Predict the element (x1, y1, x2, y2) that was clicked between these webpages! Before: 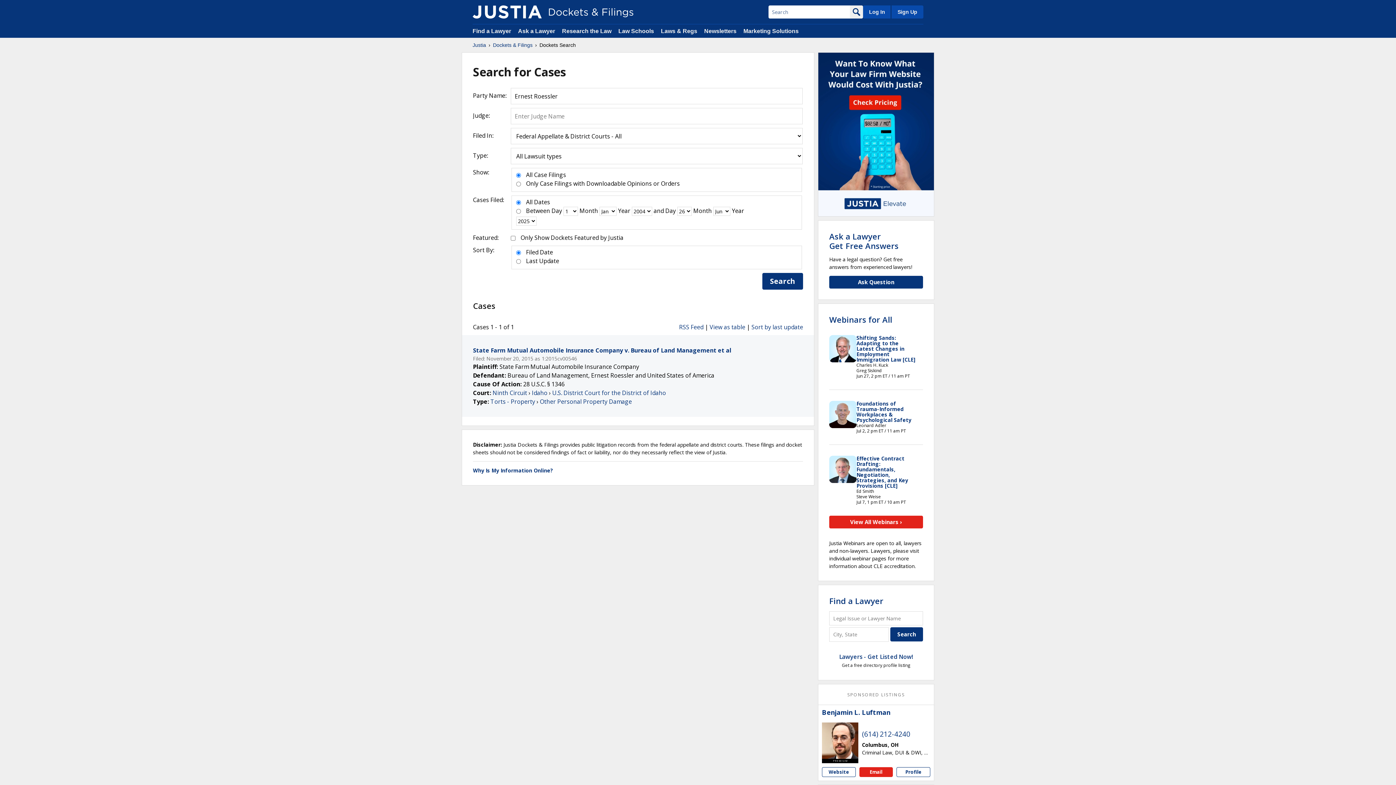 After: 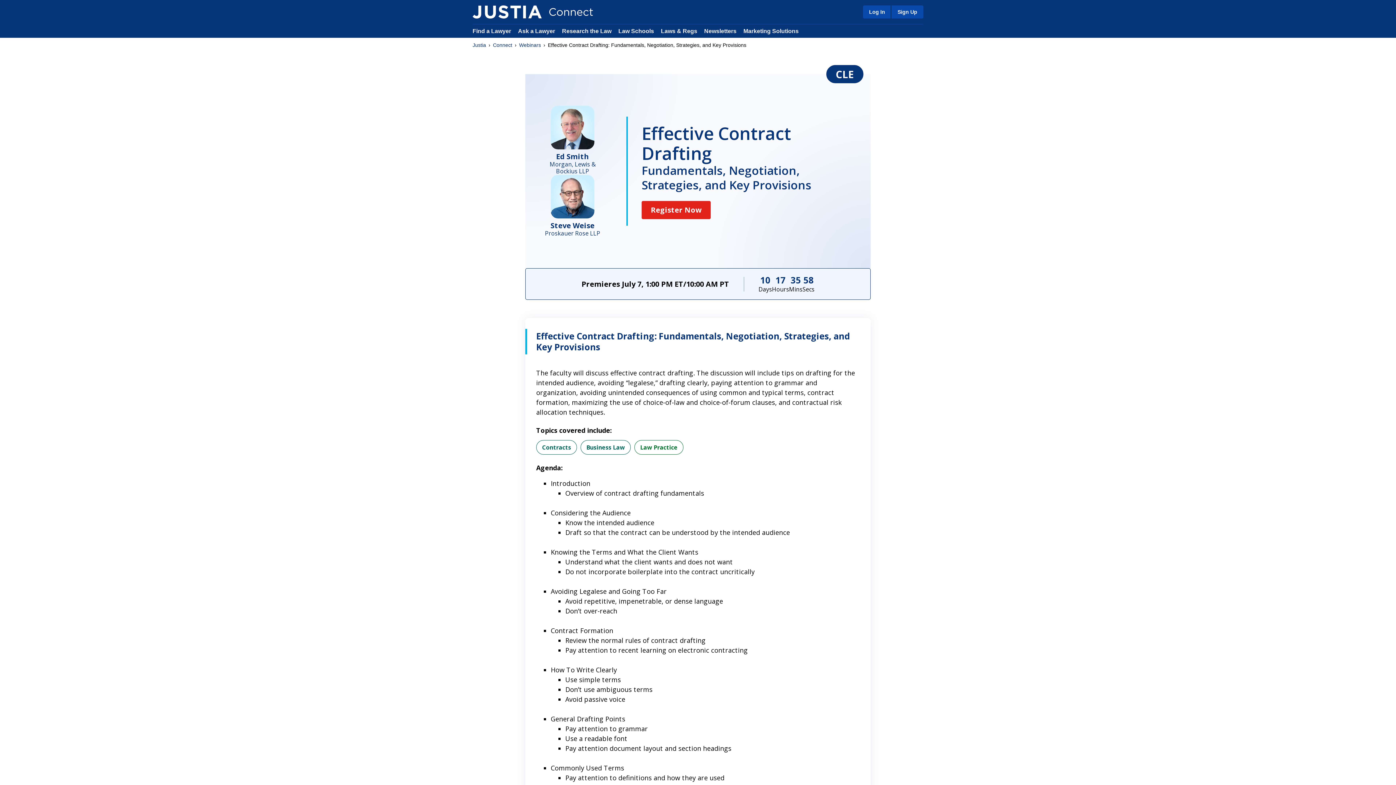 Action: label: Effective Contract Drafting: Fundamentals, Negotiation, Strategies, and Key Provisions [CLE] bbox: (856, 455, 908, 489)